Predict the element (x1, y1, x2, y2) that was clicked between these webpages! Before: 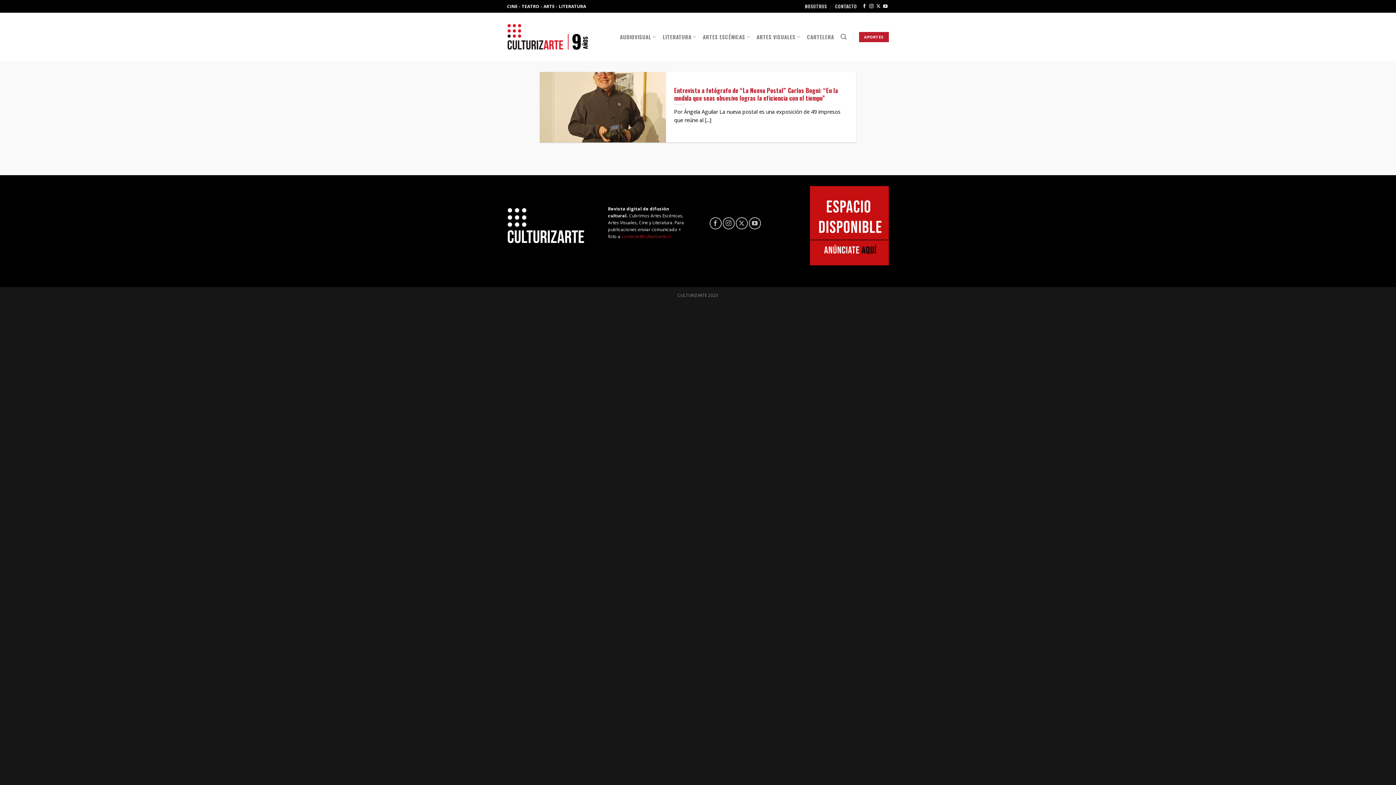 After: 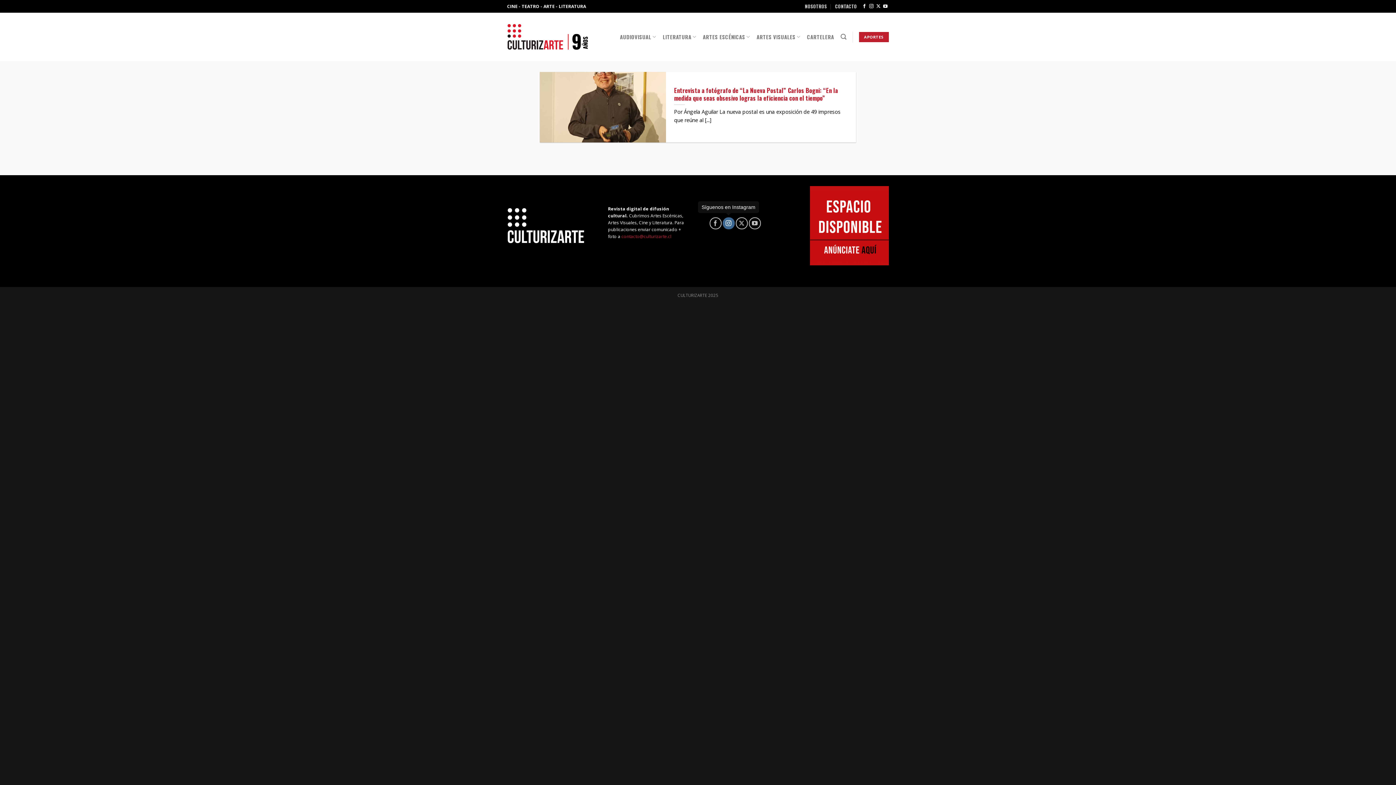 Action: bbox: (722, 217, 734, 229)